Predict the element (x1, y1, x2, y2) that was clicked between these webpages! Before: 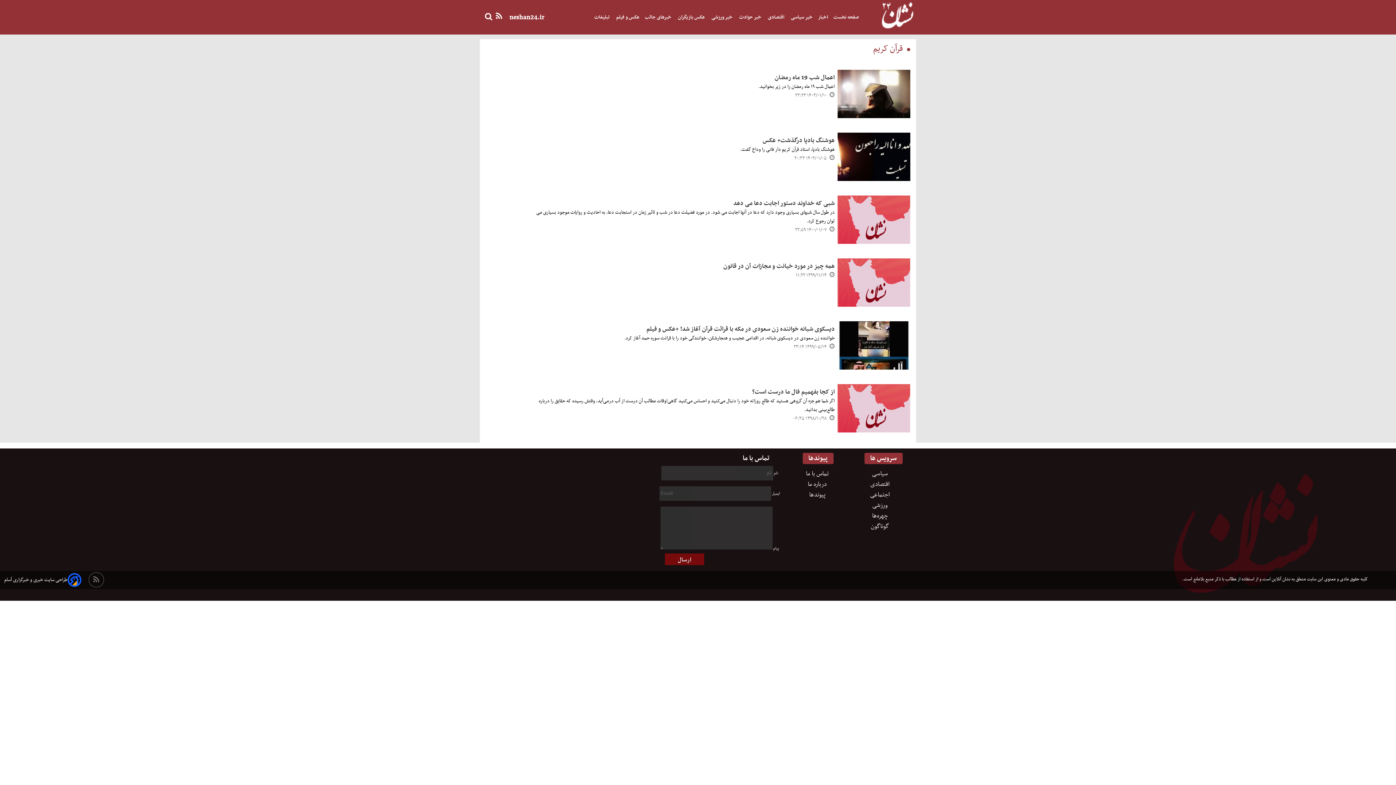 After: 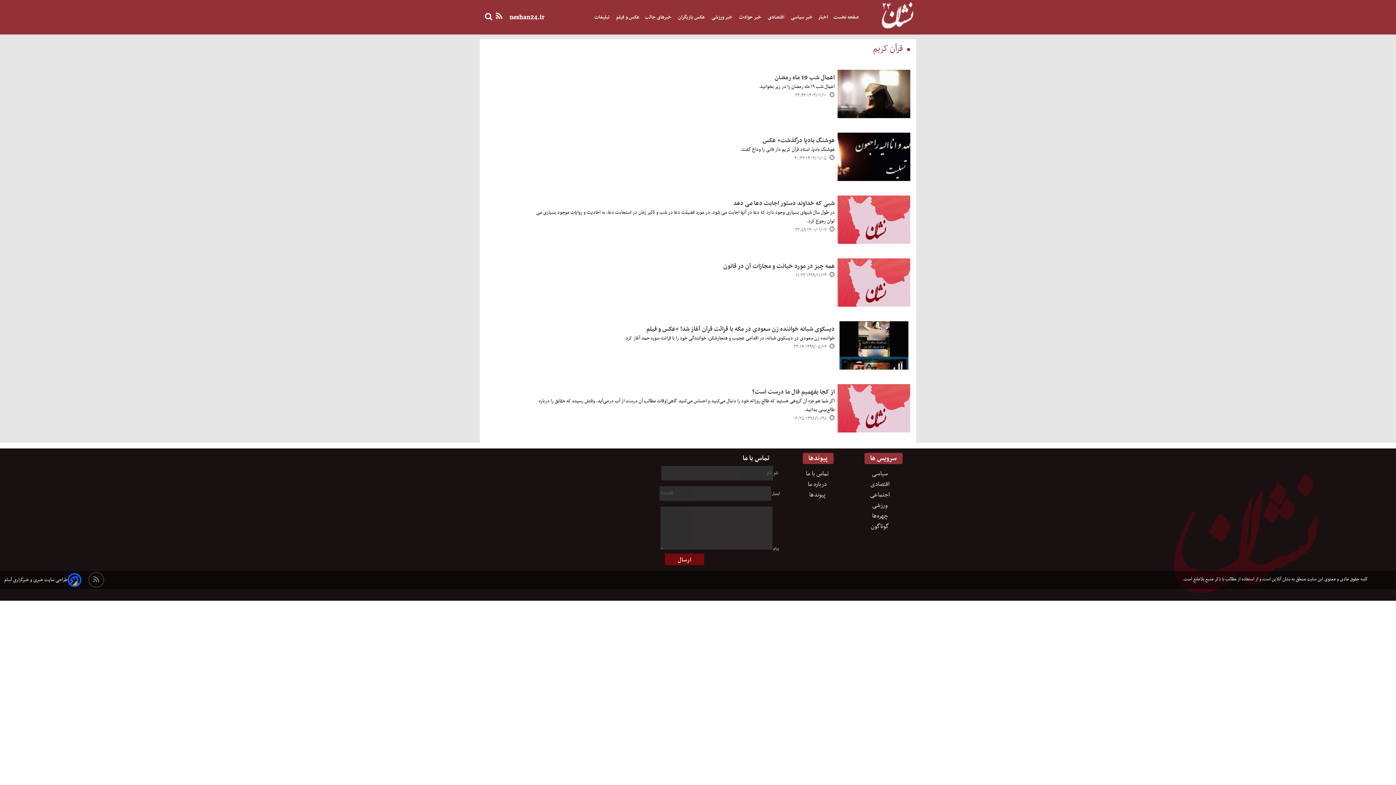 Action: bbox: (496, 12, 502, 21)